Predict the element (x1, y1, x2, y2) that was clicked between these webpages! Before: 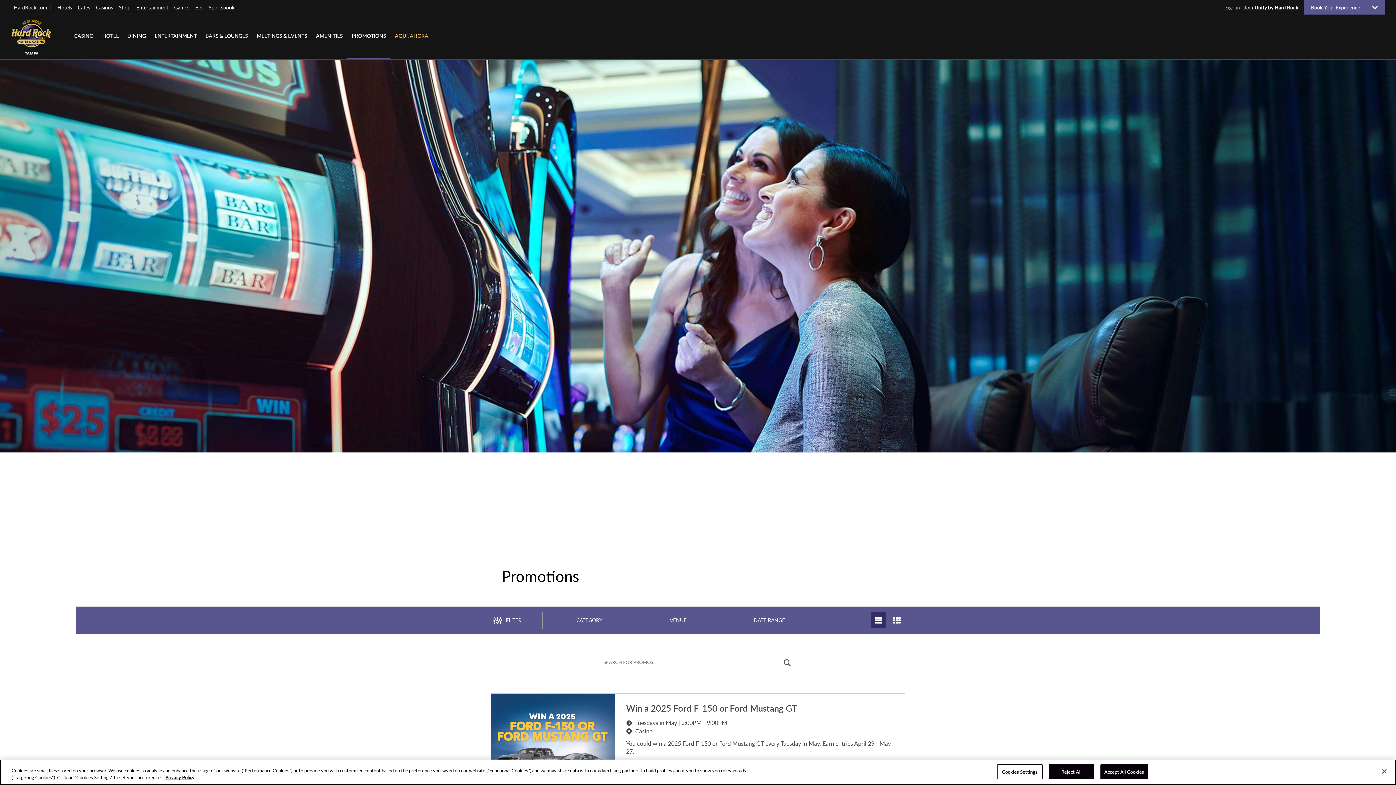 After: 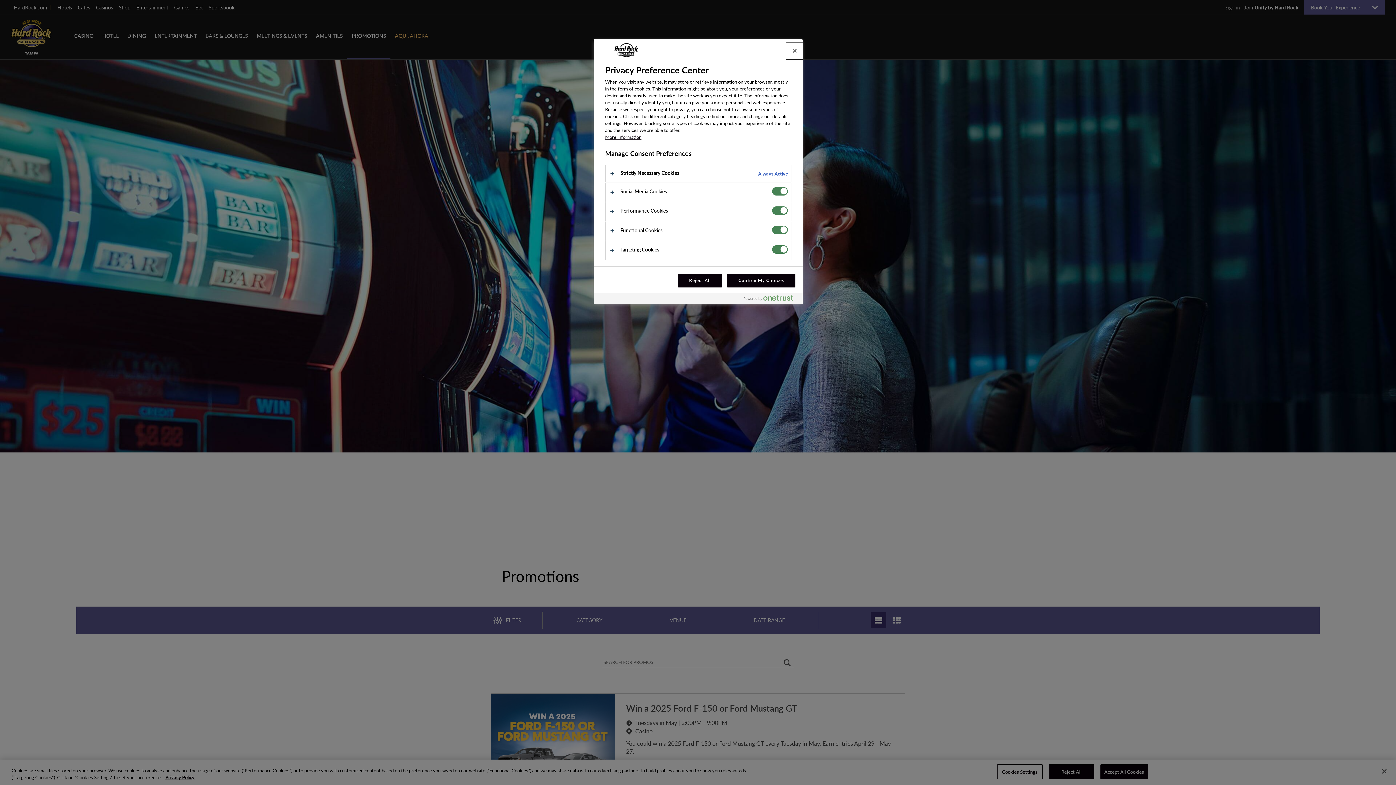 Action: bbox: (997, 764, 1042, 779) label: Cookies Settings